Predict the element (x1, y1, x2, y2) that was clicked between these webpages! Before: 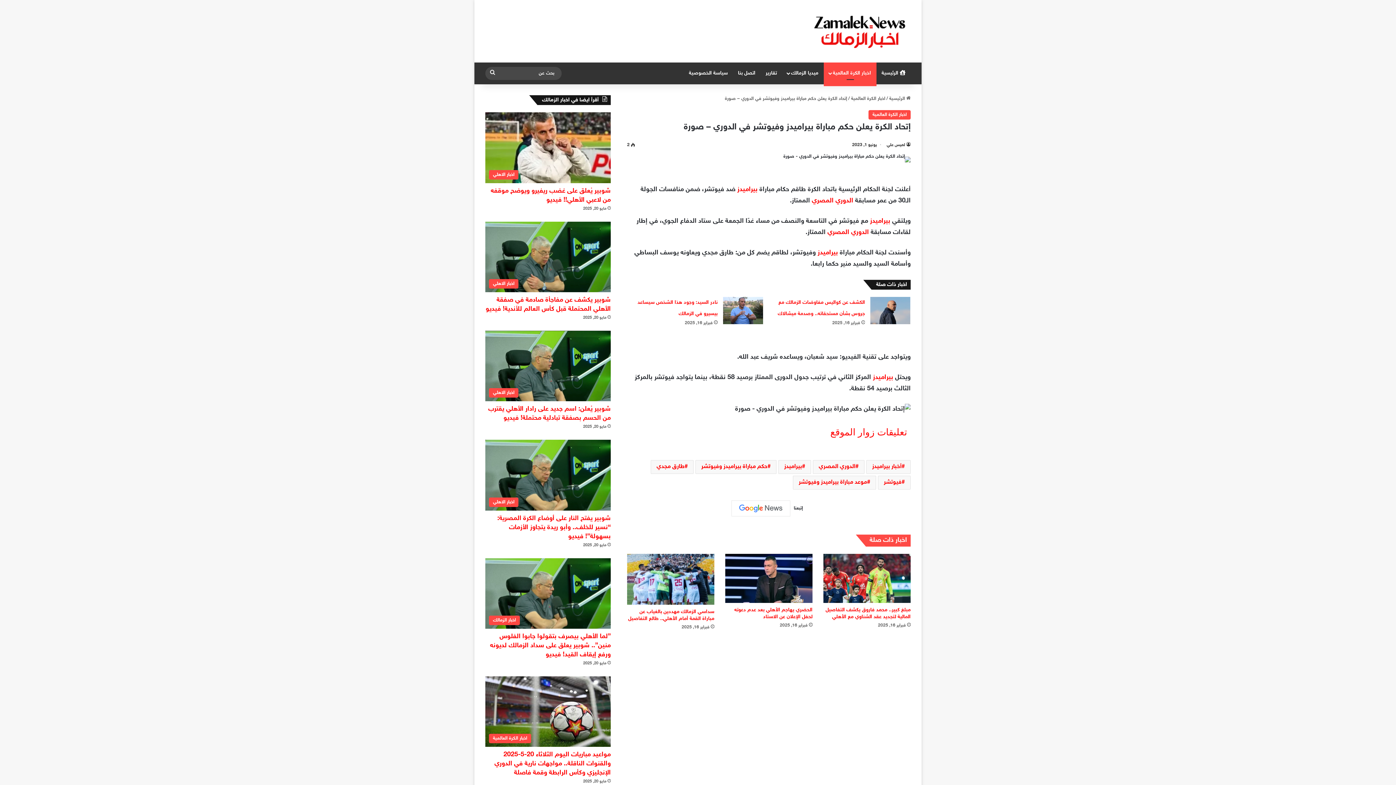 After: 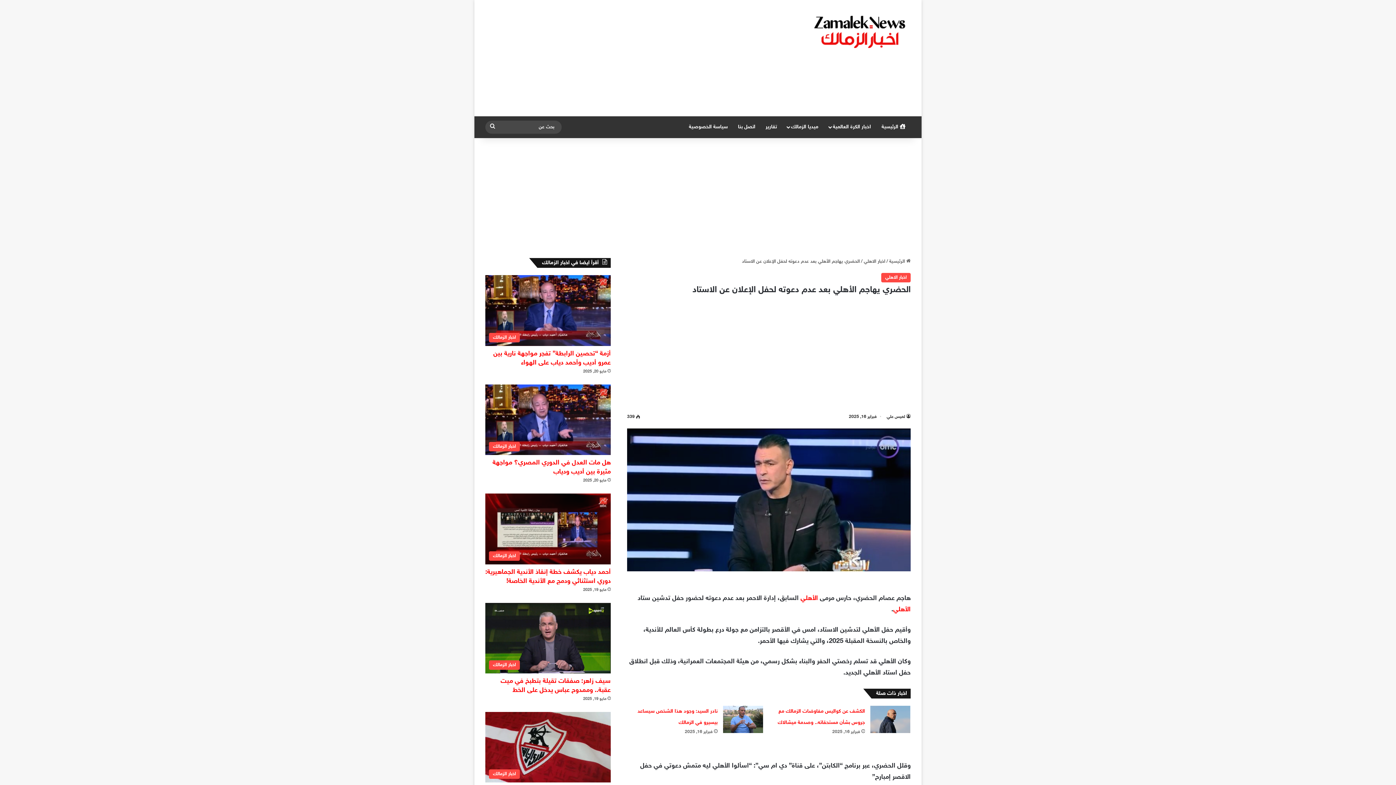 Action: label: الحضري يهاجم الأهلي بعد عدم دعوته لحفل الإعلان عن الاستاد bbox: (734, 607, 812, 620)